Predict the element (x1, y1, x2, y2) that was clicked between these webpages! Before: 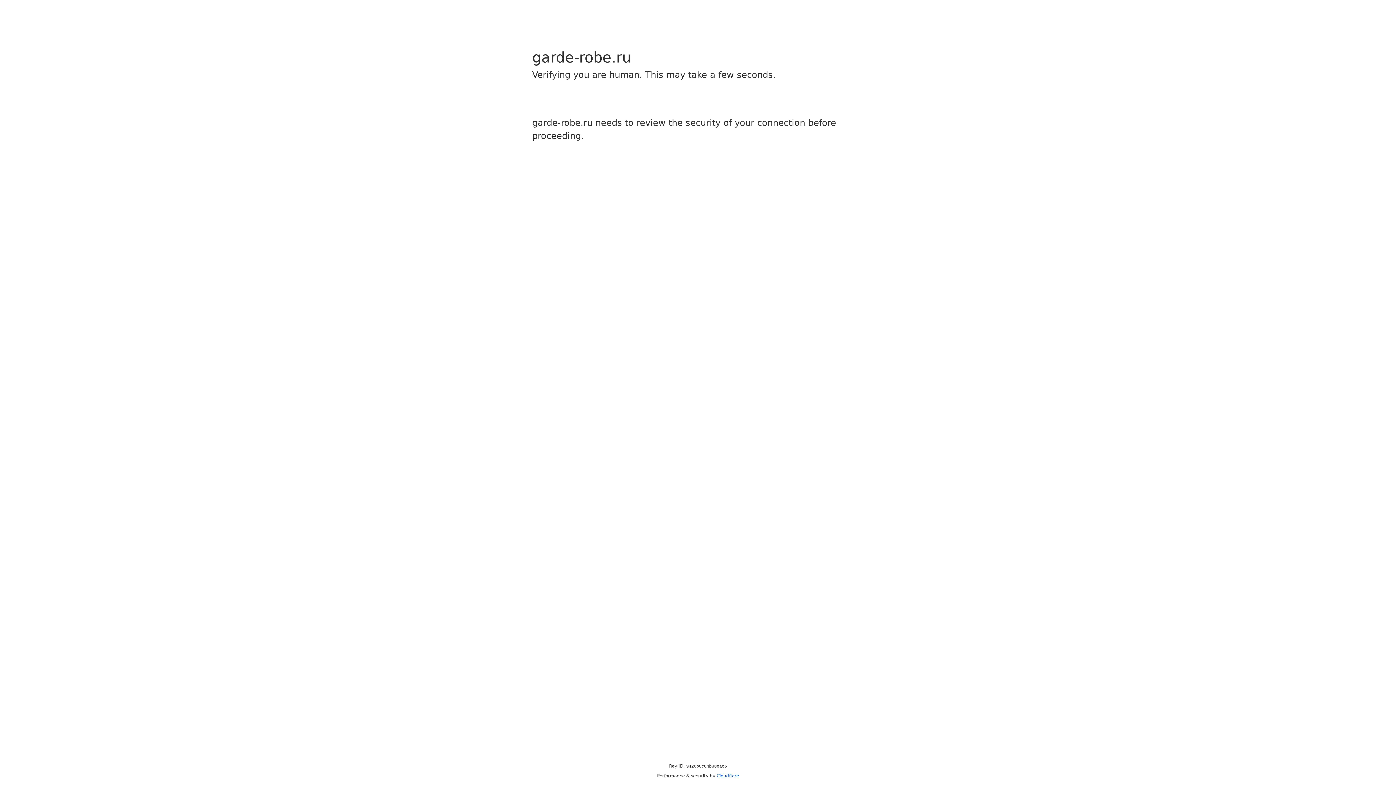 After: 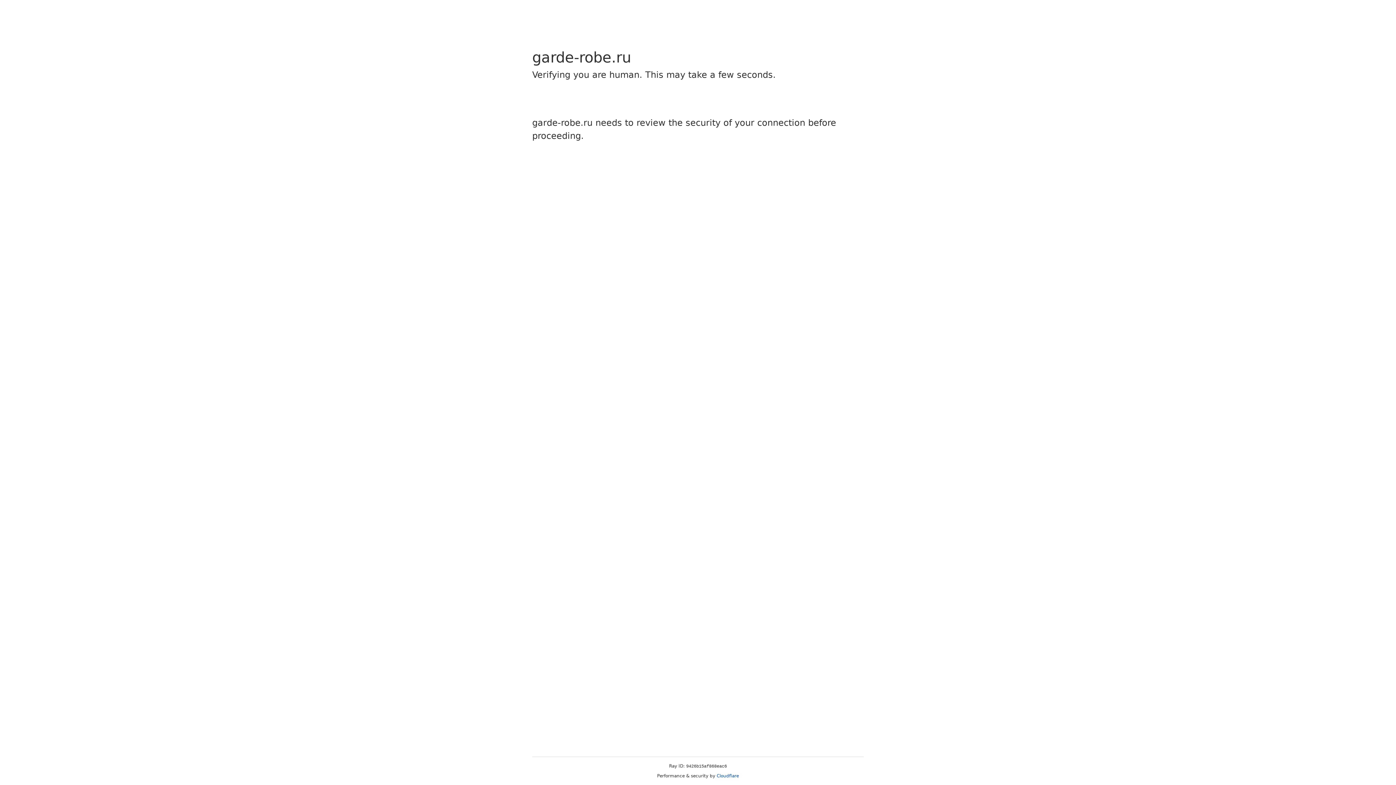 Action: label: Cloudflare bbox: (716, 773, 739, 778)